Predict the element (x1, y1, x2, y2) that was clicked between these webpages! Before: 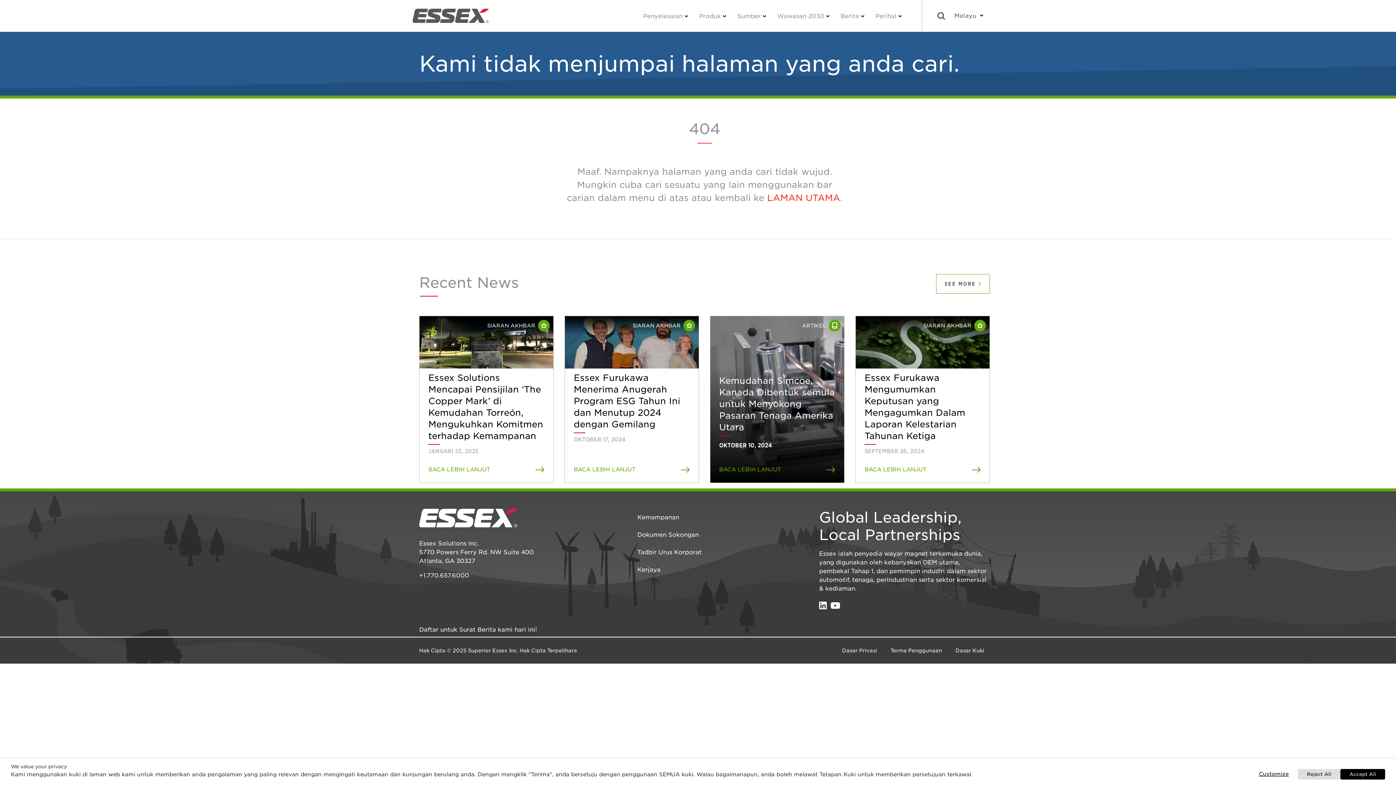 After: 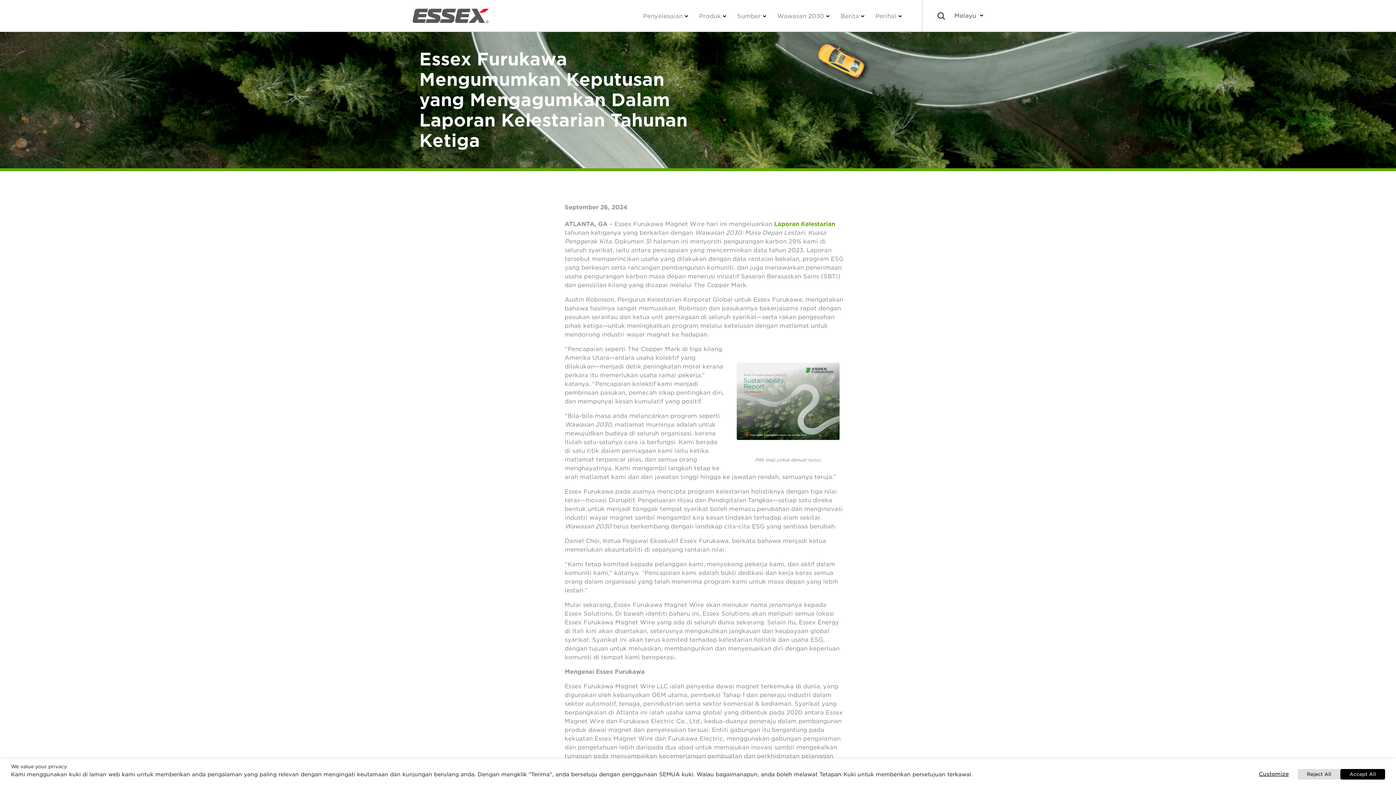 Action: bbox: (856, 368, 989, 482) label: BACA LEBIH LANJUT